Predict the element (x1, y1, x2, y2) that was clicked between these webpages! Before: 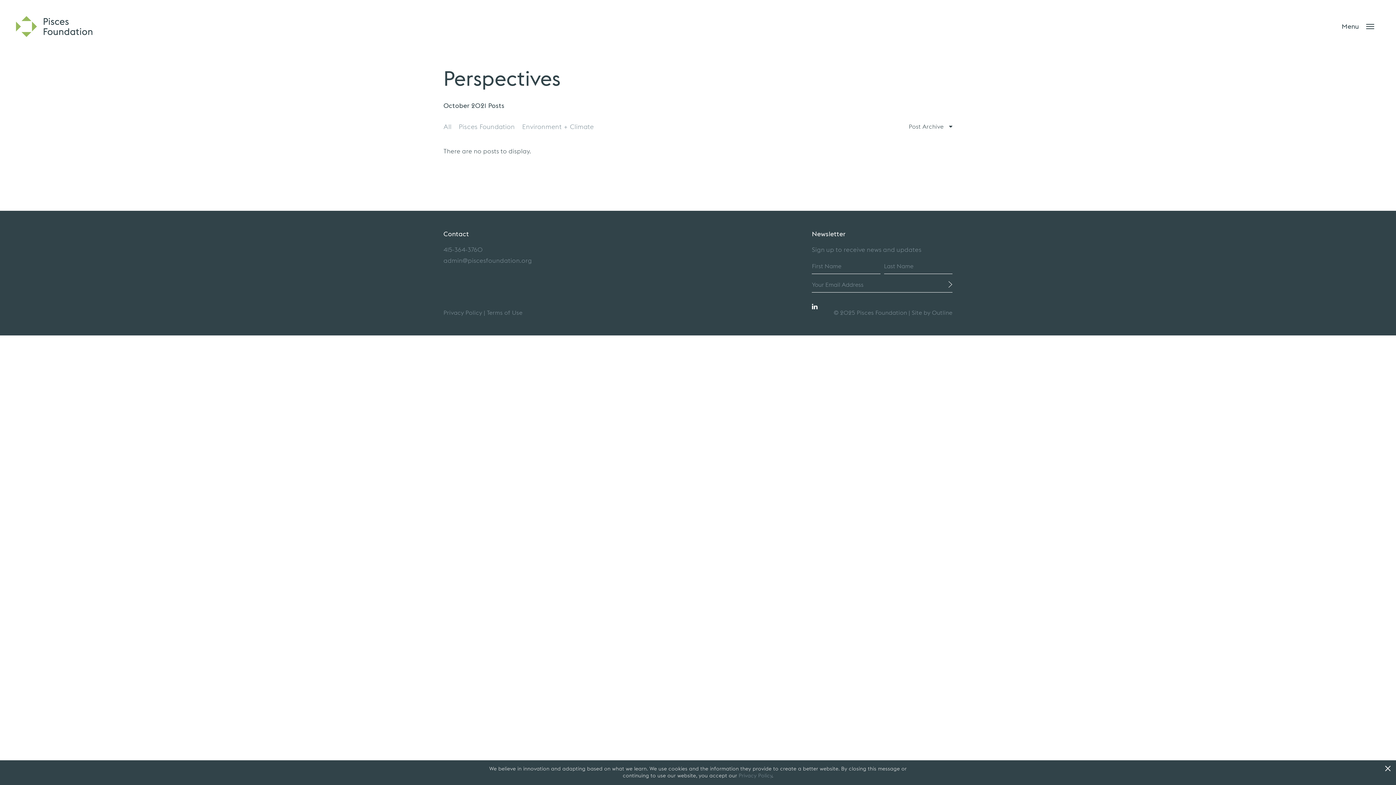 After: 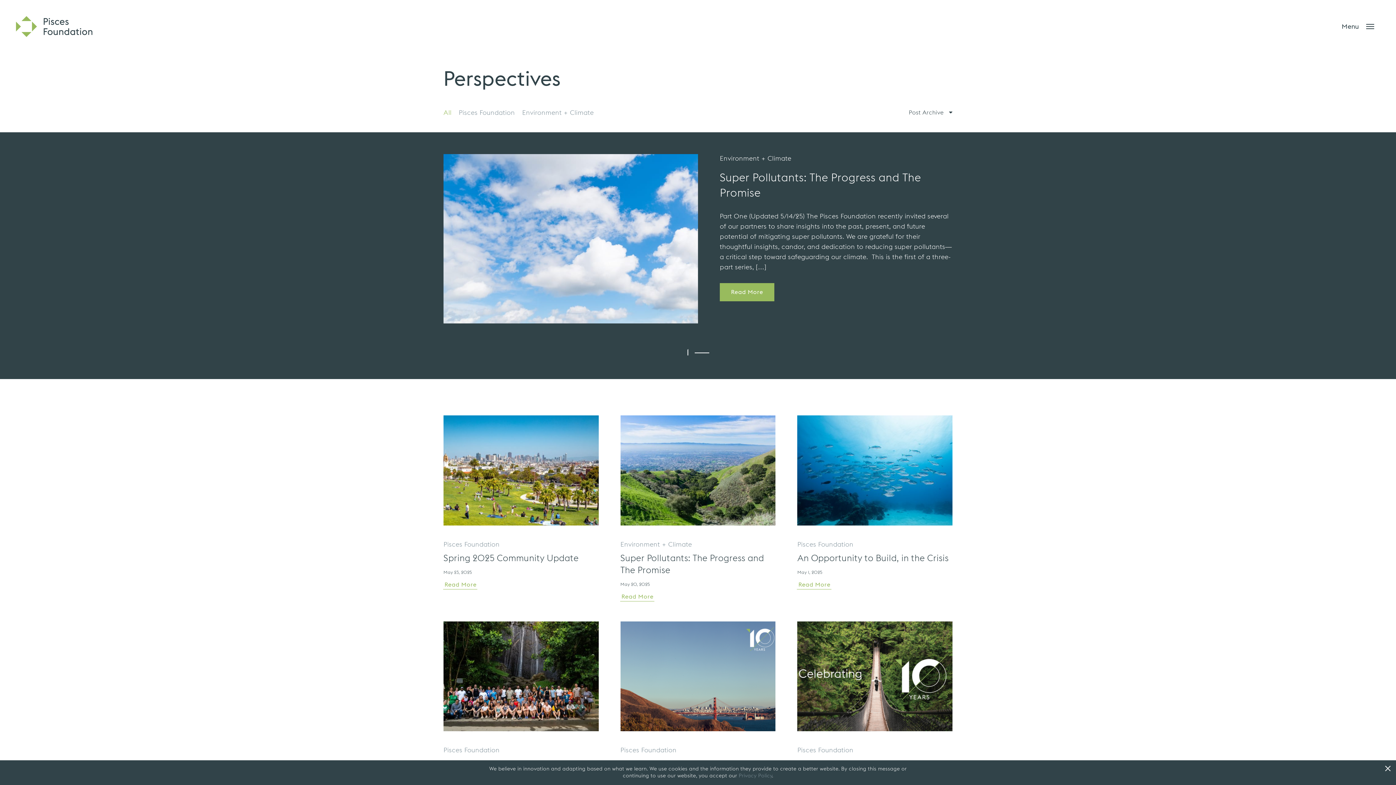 Action: bbox: (443, 123, 451, 130) label: All